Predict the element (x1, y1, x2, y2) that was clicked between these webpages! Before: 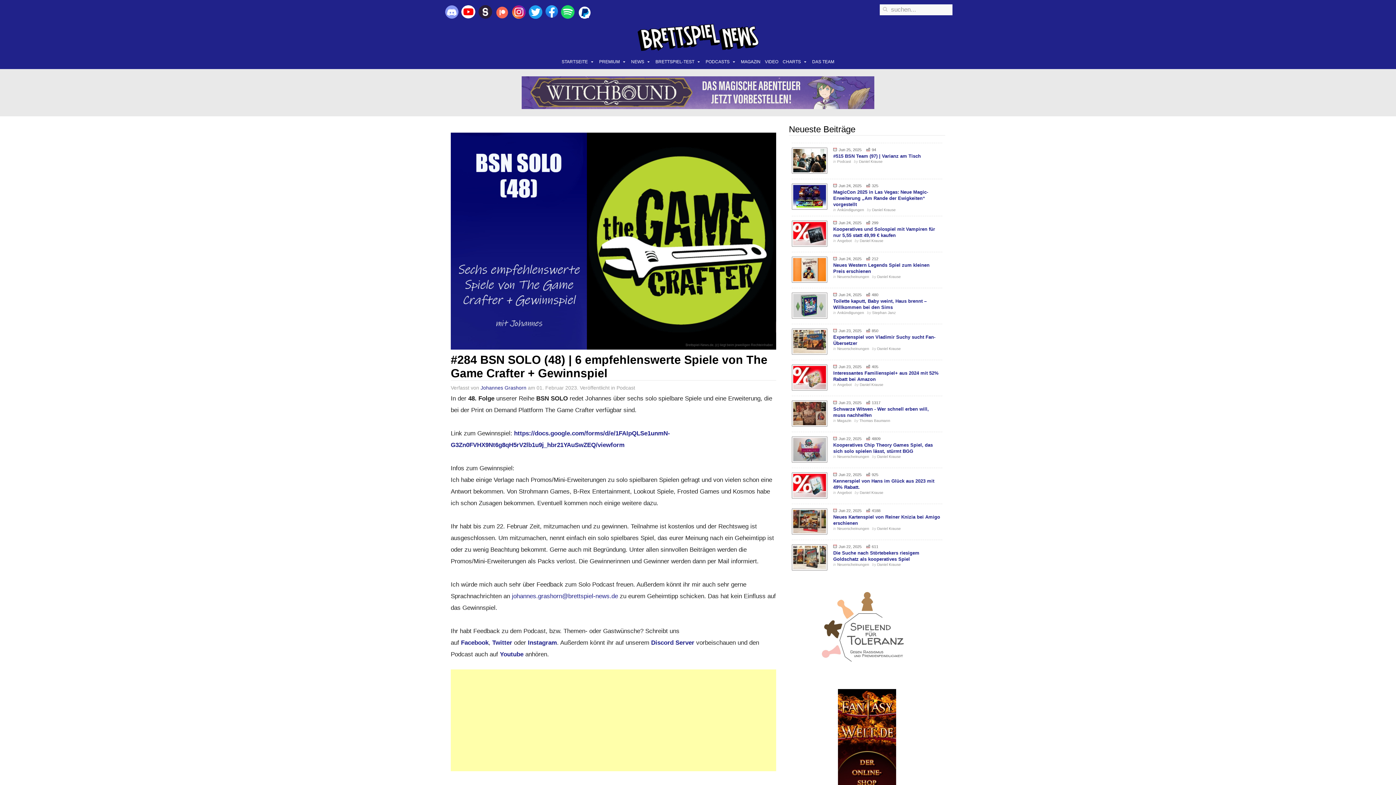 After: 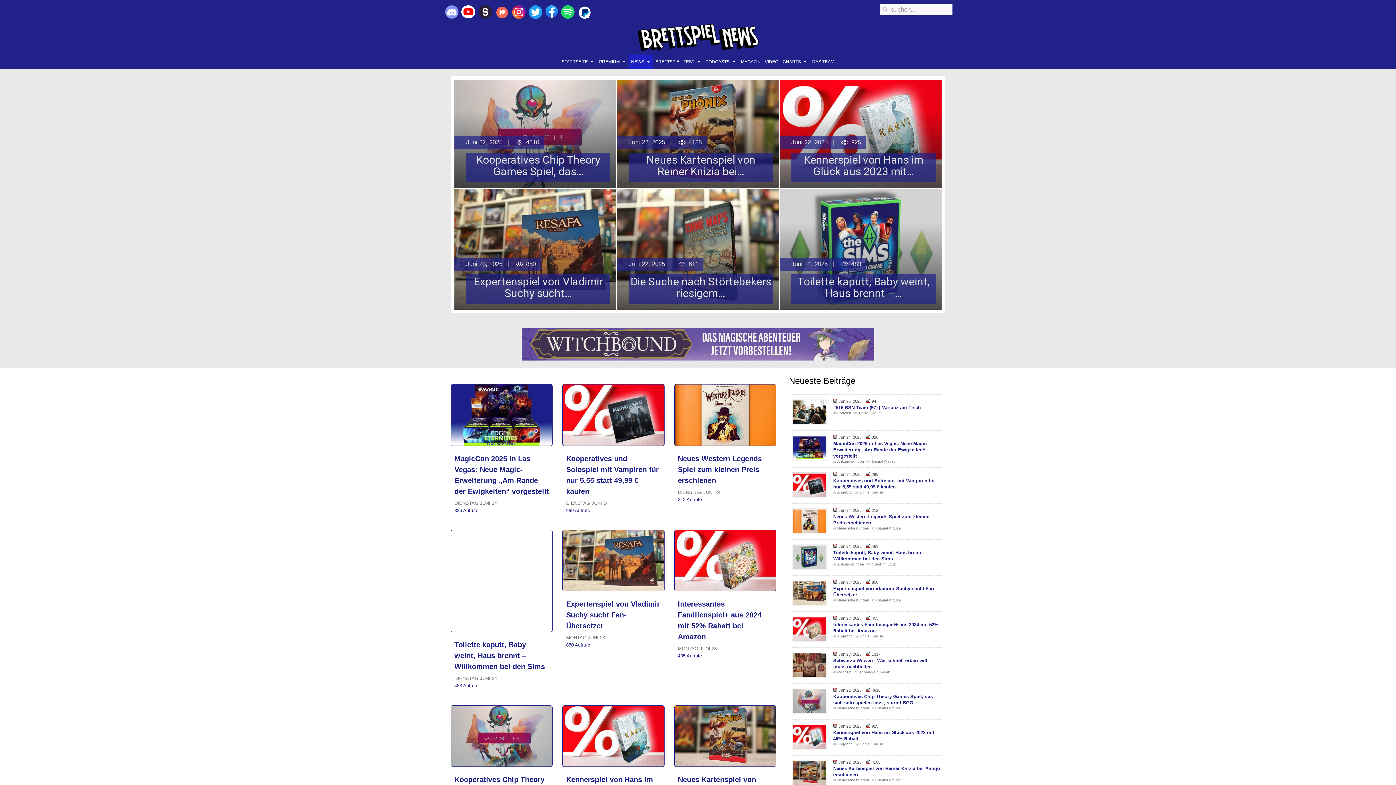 Action: bbox: (629, 54, 653, 69) label: NEWS